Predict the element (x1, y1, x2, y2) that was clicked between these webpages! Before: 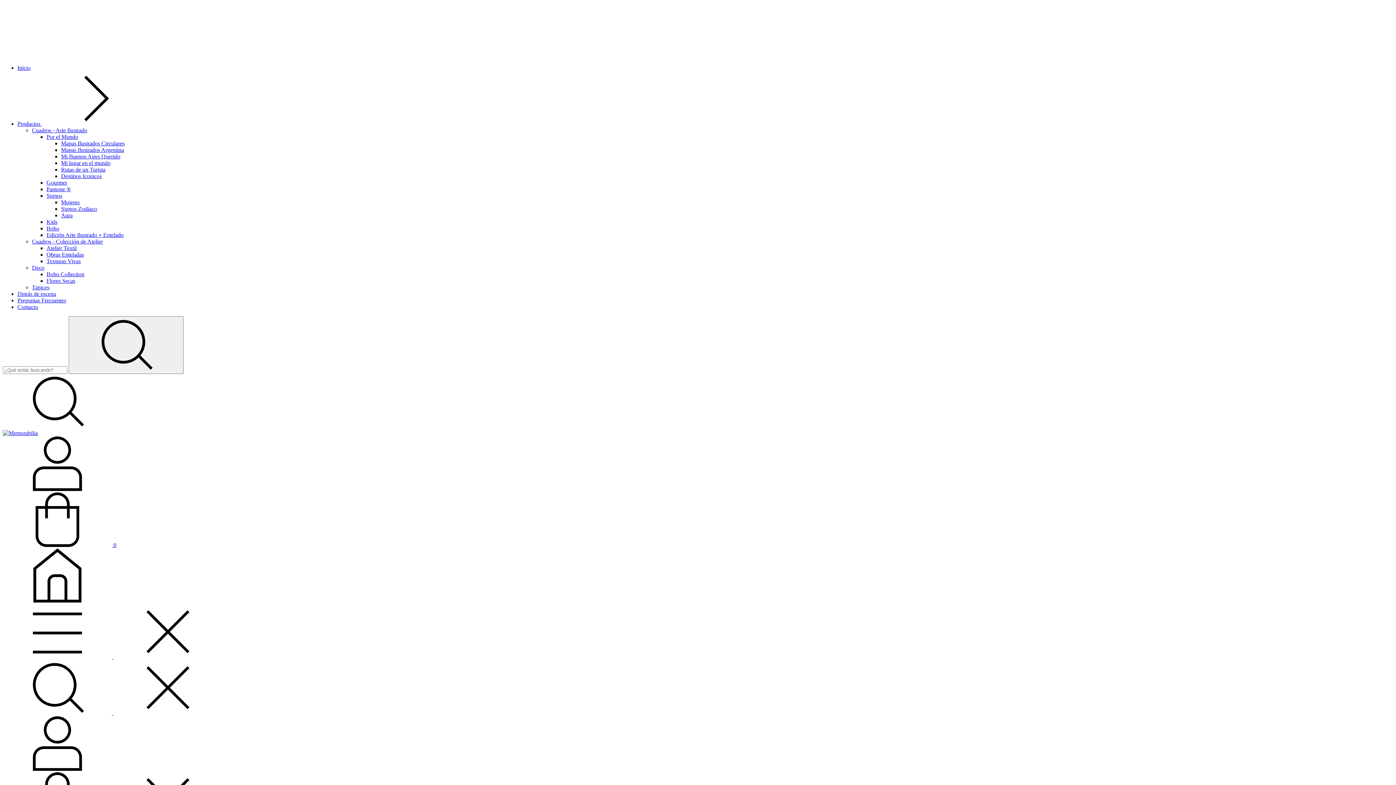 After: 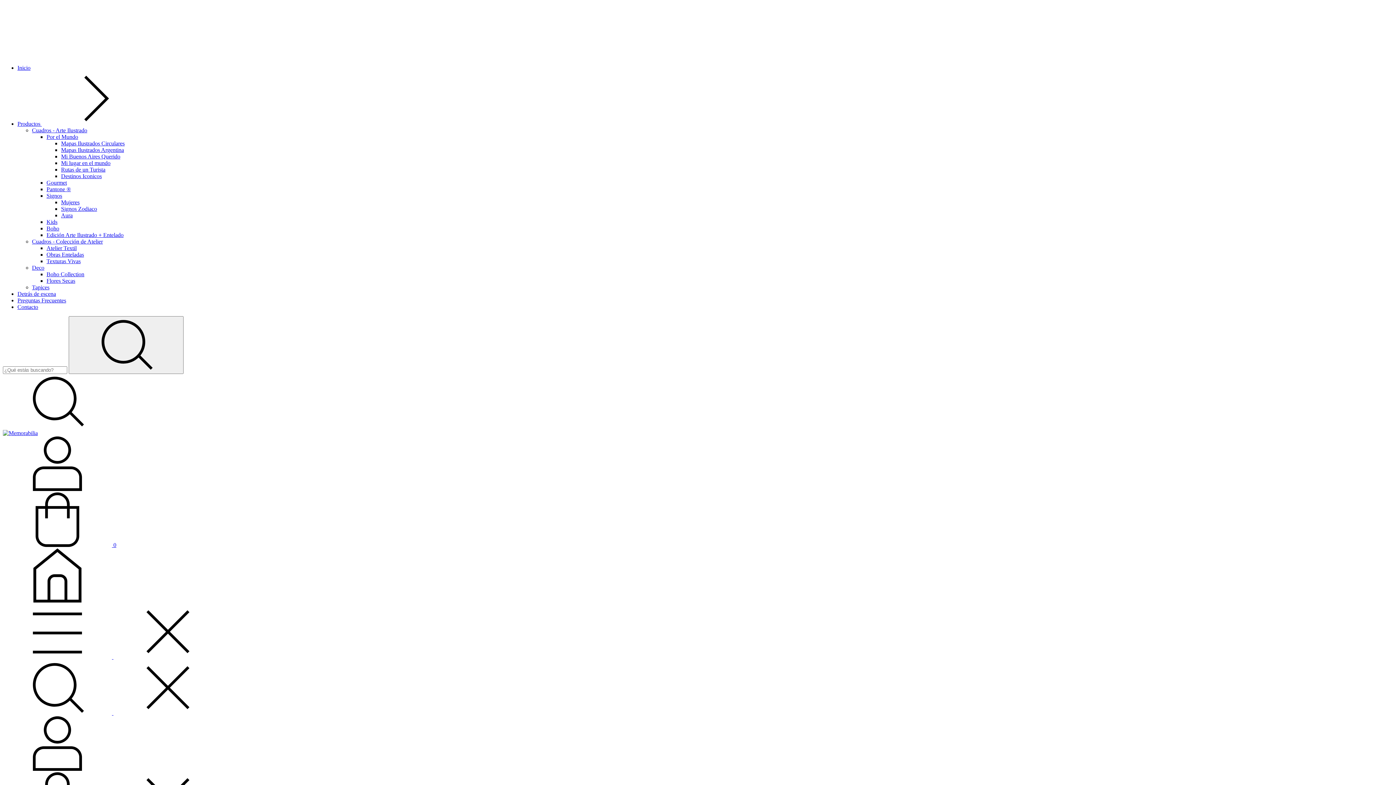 Action: label: Inicio bbox: (17, 64, 30, 70)